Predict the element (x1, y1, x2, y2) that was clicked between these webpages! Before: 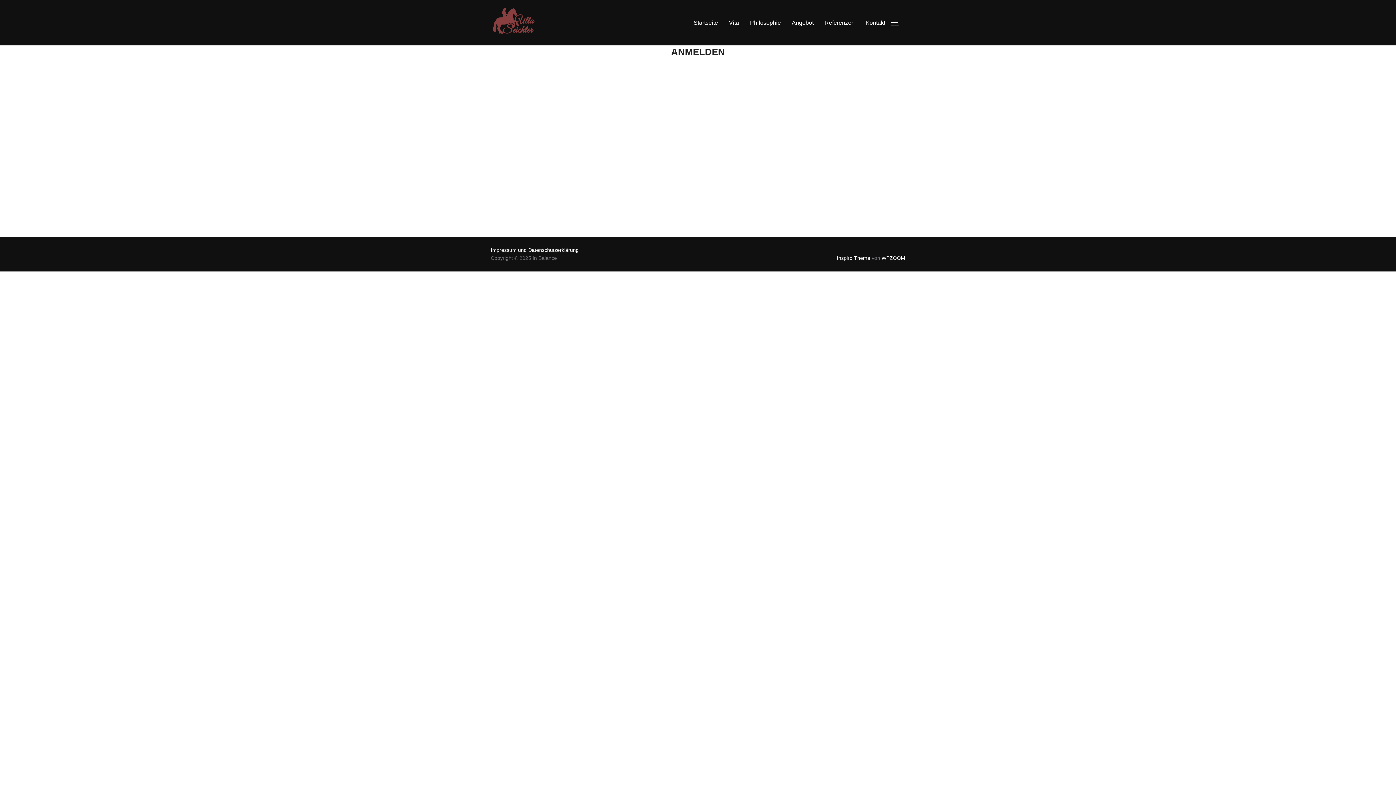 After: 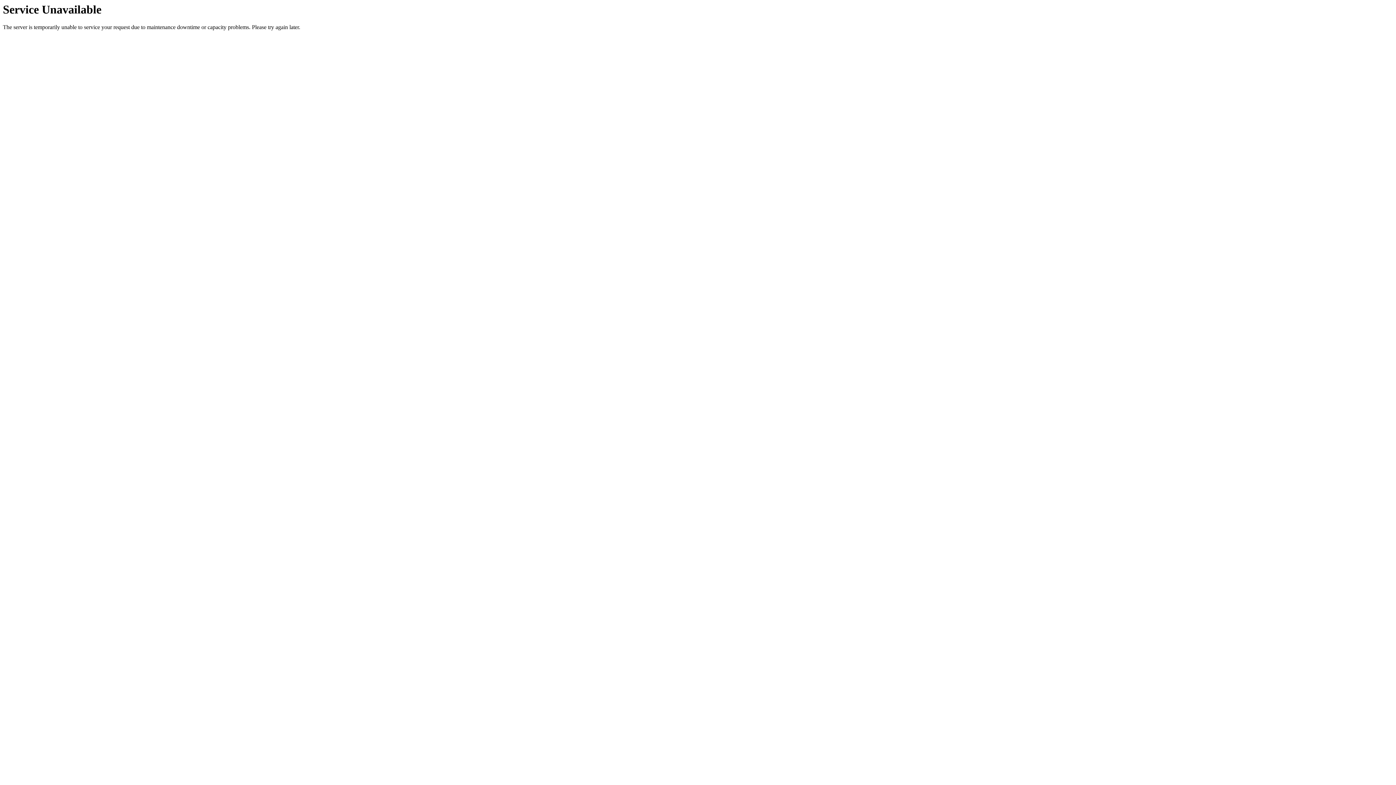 Action: label: Philosophie bbox: (750, 15, 781, 29)